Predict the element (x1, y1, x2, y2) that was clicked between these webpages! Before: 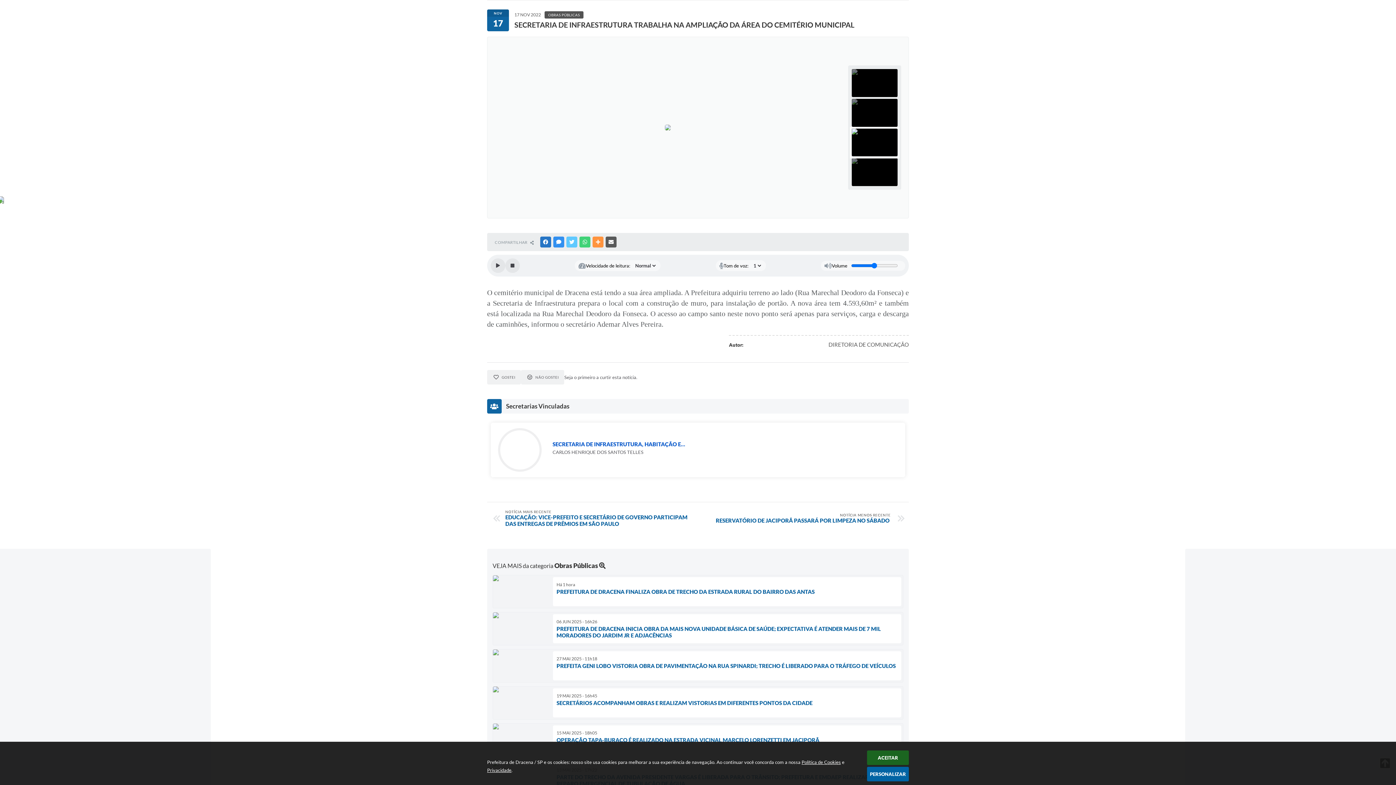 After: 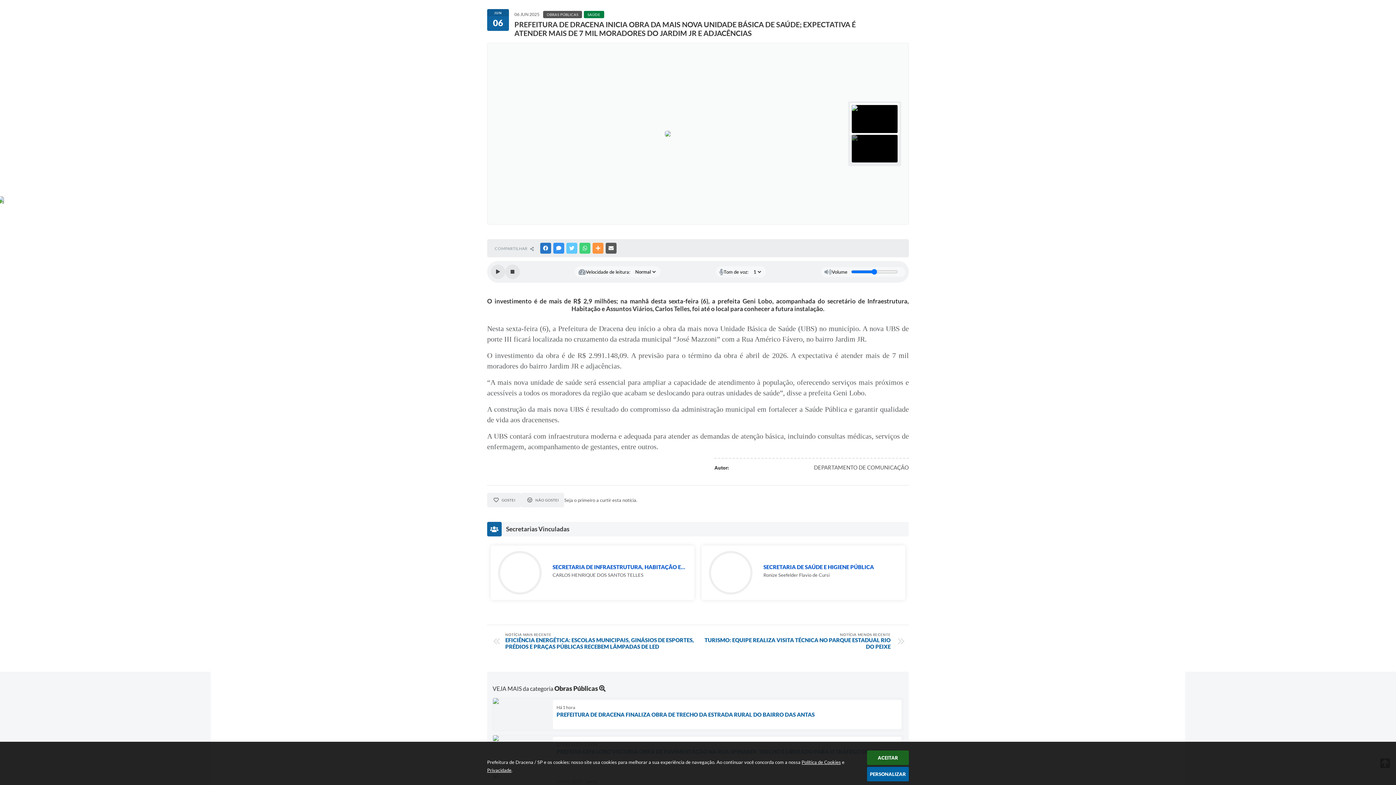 Action: label: 06 JUN 2025 - 16h26
PREFEITURA DE DRACENA INICIA OBRA DA MAIS NOVA UNIDADE BÁSICA DE SAÚDE; EXPECTATIVA É ATENDER MAIS DE 7 MIL MORADORES DO JARDIM JR E ADJACÊNCIAS bbox: (492, 612, 903, 645)